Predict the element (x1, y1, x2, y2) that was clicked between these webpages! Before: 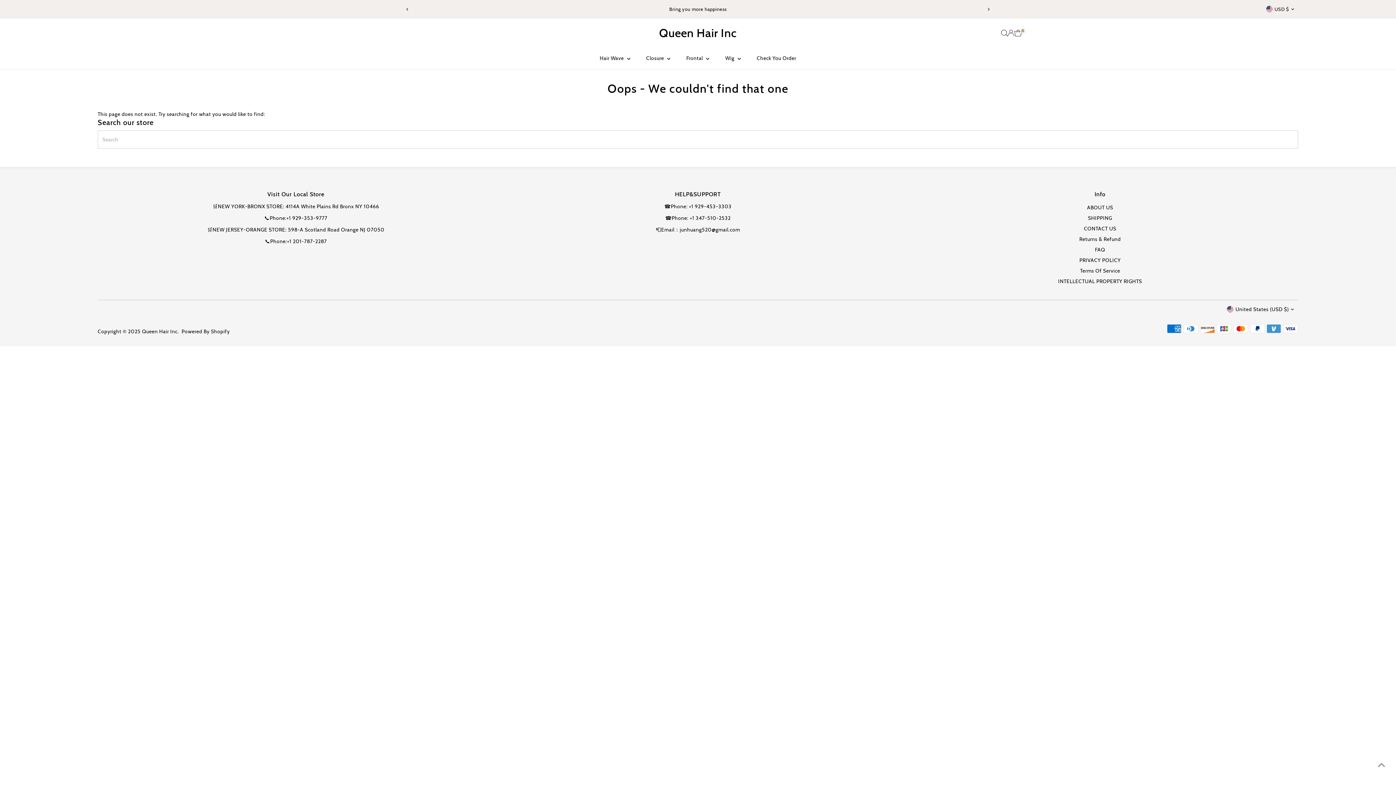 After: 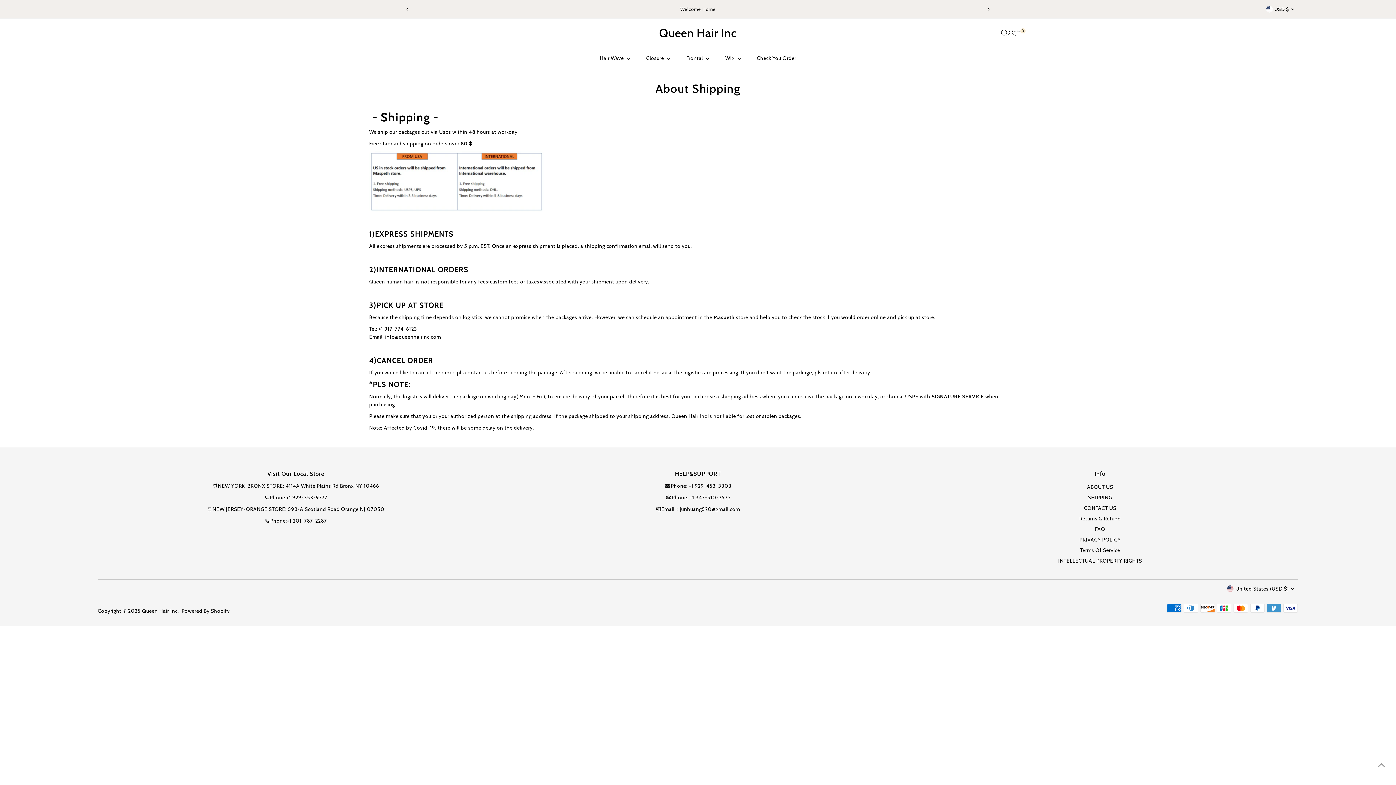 Action: label: SHIPPING bbox: (1088, 214, 1112, 221)